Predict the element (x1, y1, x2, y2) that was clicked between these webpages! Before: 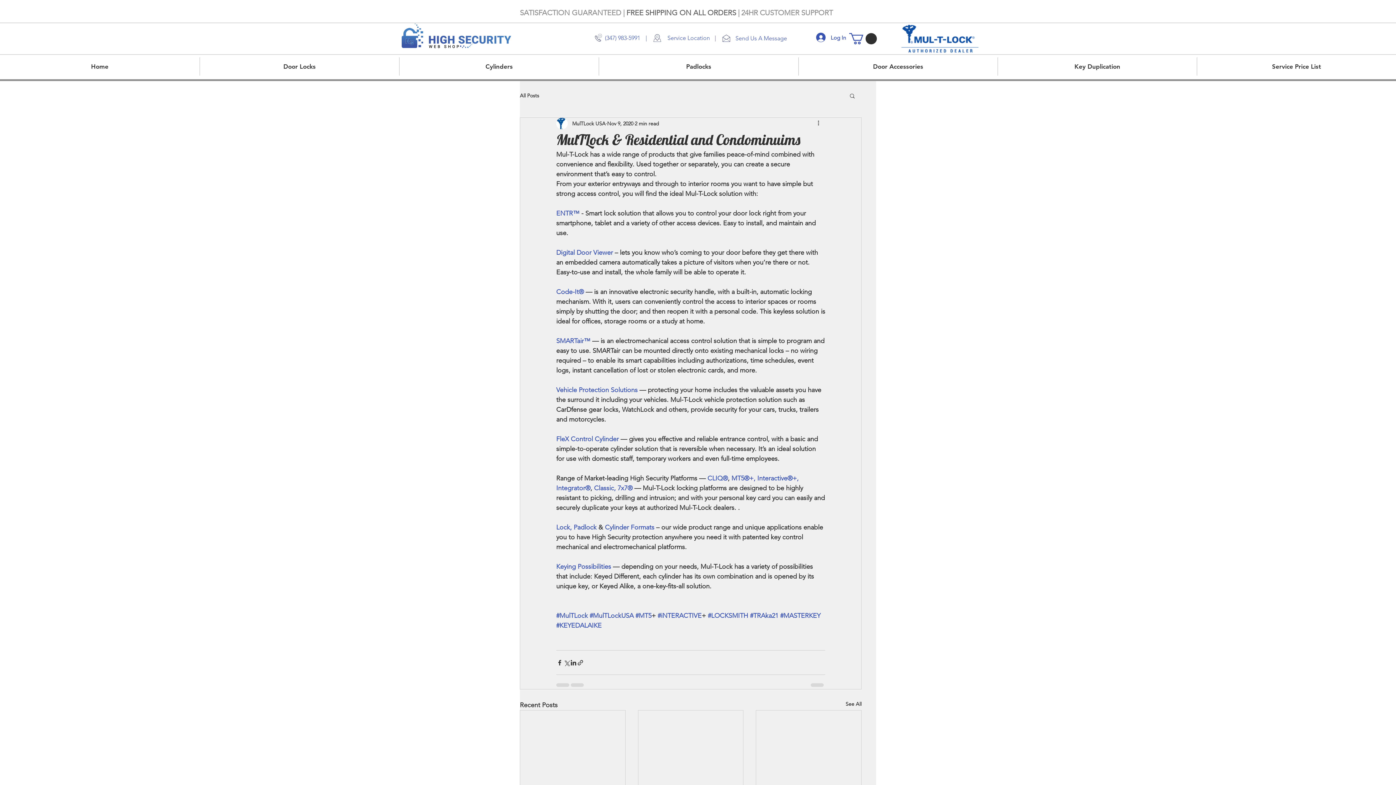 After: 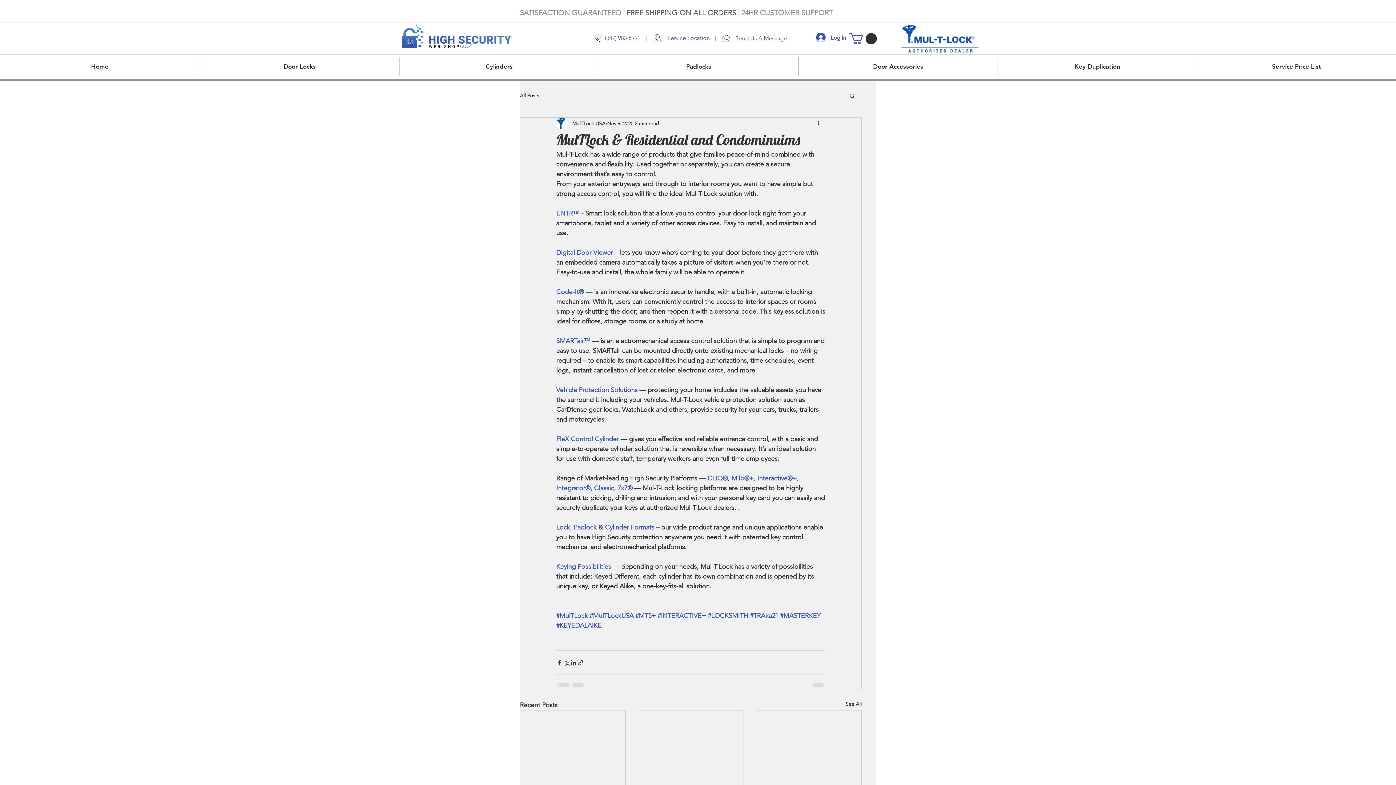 Action: bbox: (594, 484, 632, 492) label: Classic, 7x7®